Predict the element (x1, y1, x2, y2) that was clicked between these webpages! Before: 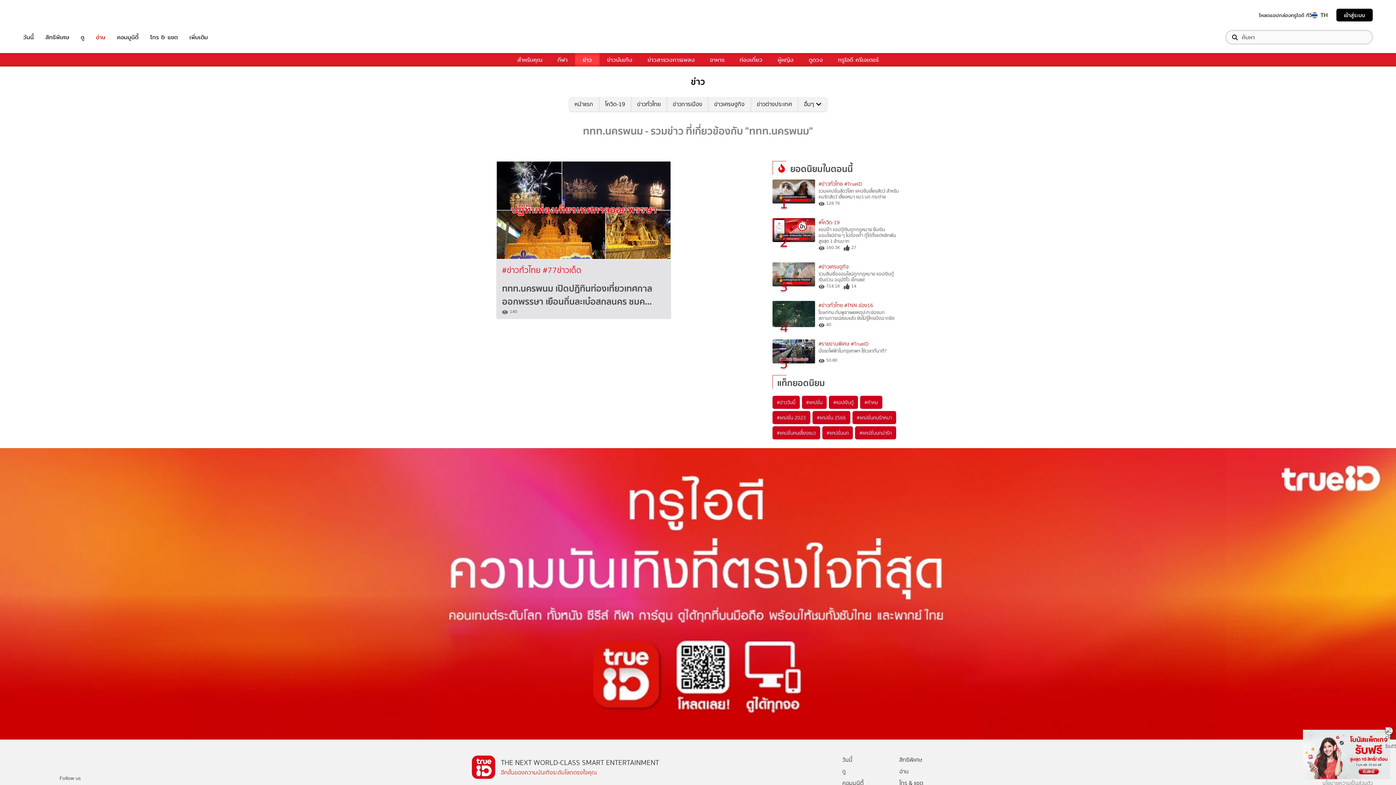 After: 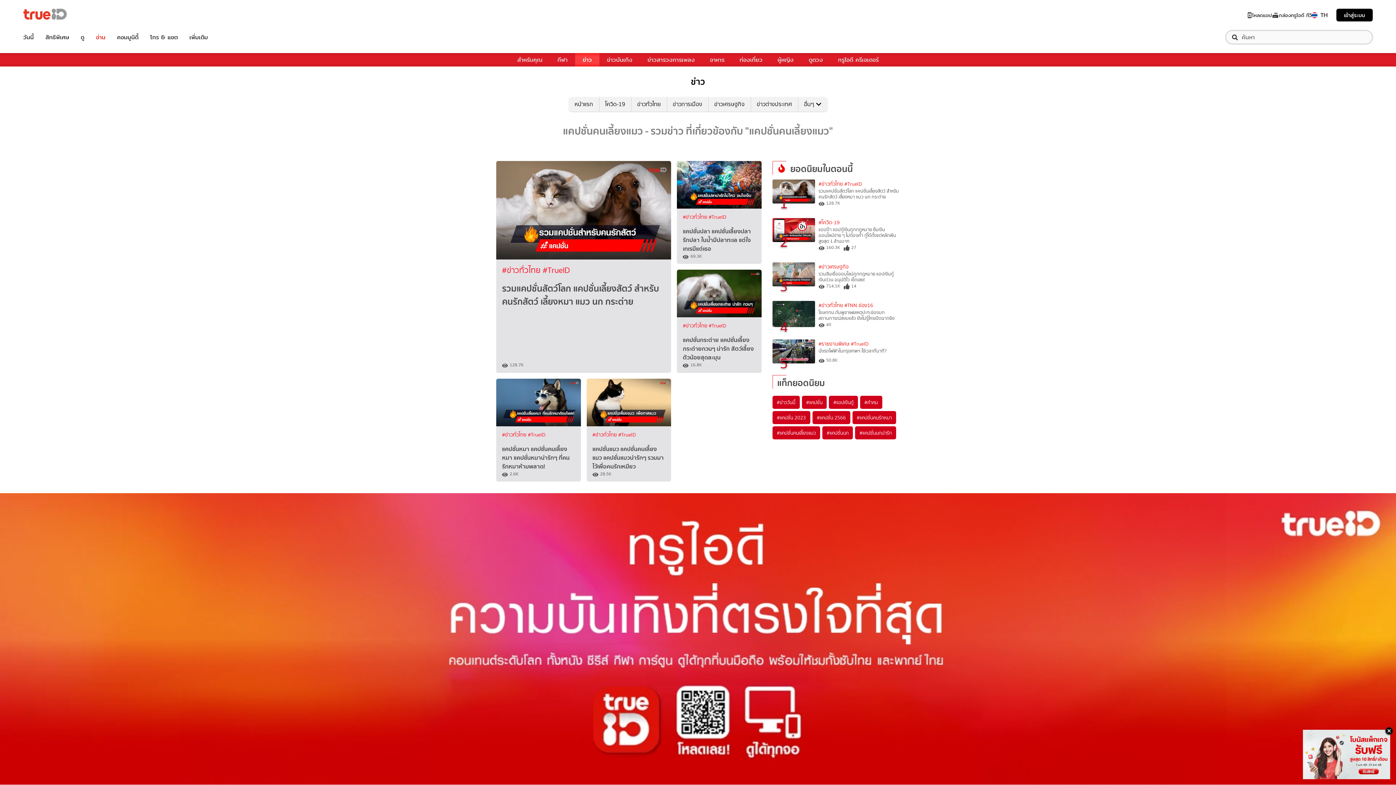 Action: bbox: (772, 426, 820, 439) label: #แคปชั่นคนเลี้ยงแมว